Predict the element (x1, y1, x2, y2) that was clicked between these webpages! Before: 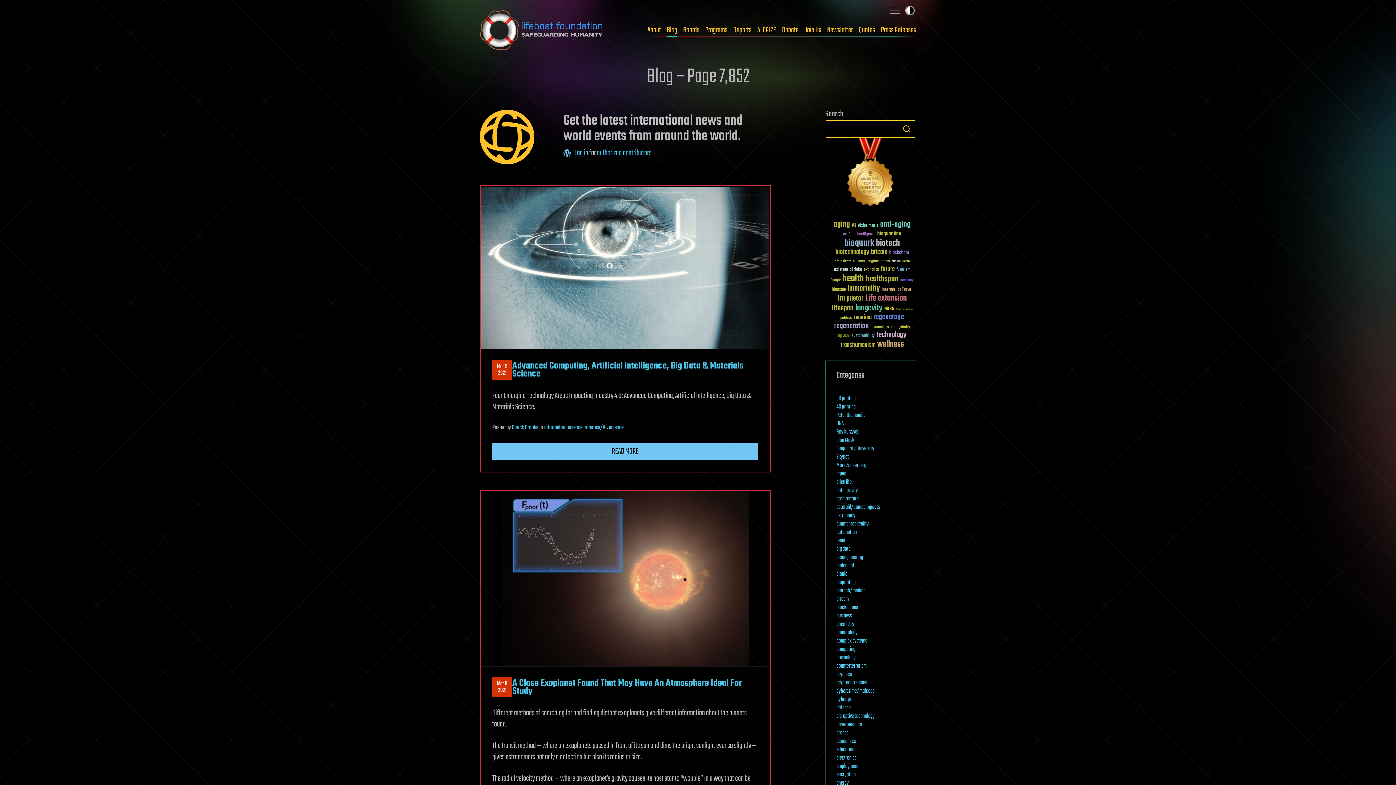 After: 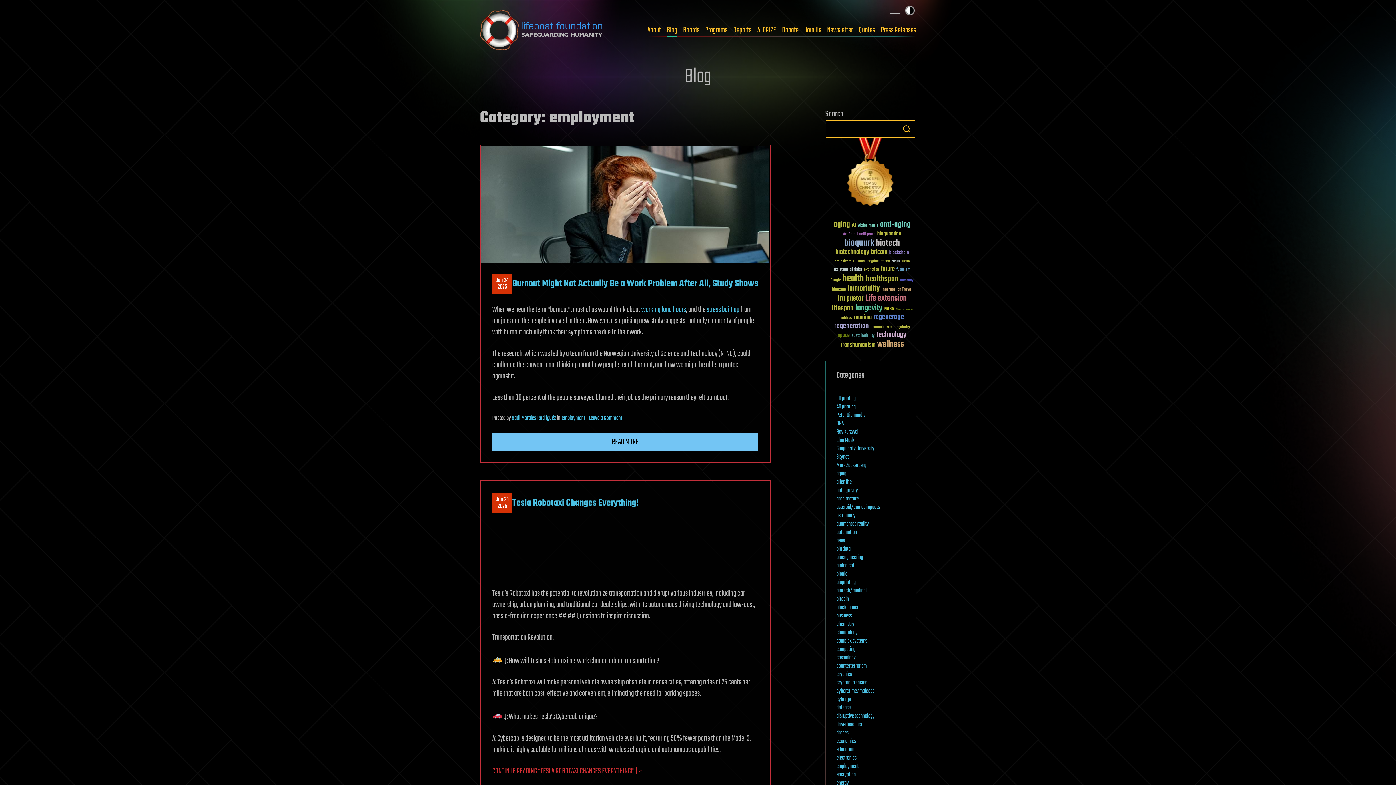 Action: bbox: (836, 762, 858, 771) label: employment